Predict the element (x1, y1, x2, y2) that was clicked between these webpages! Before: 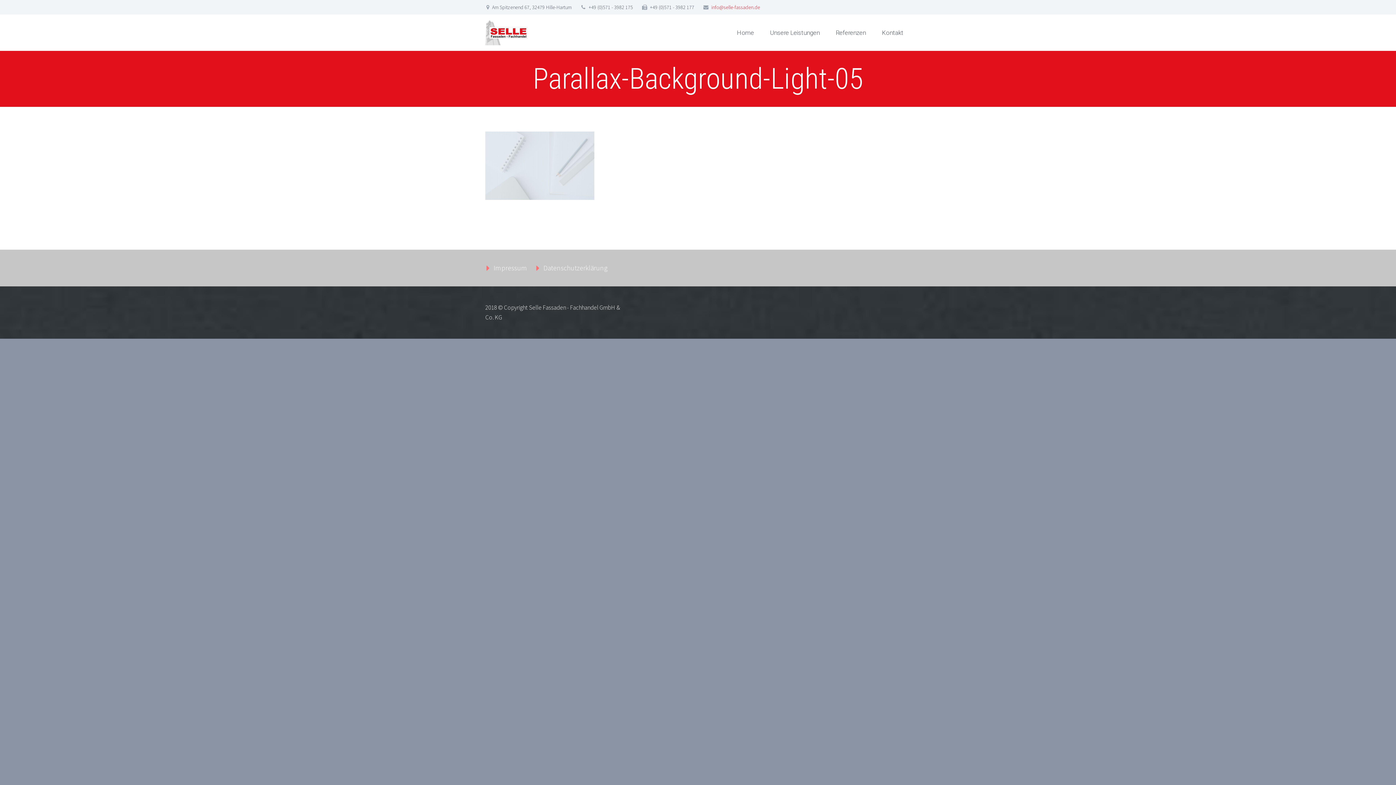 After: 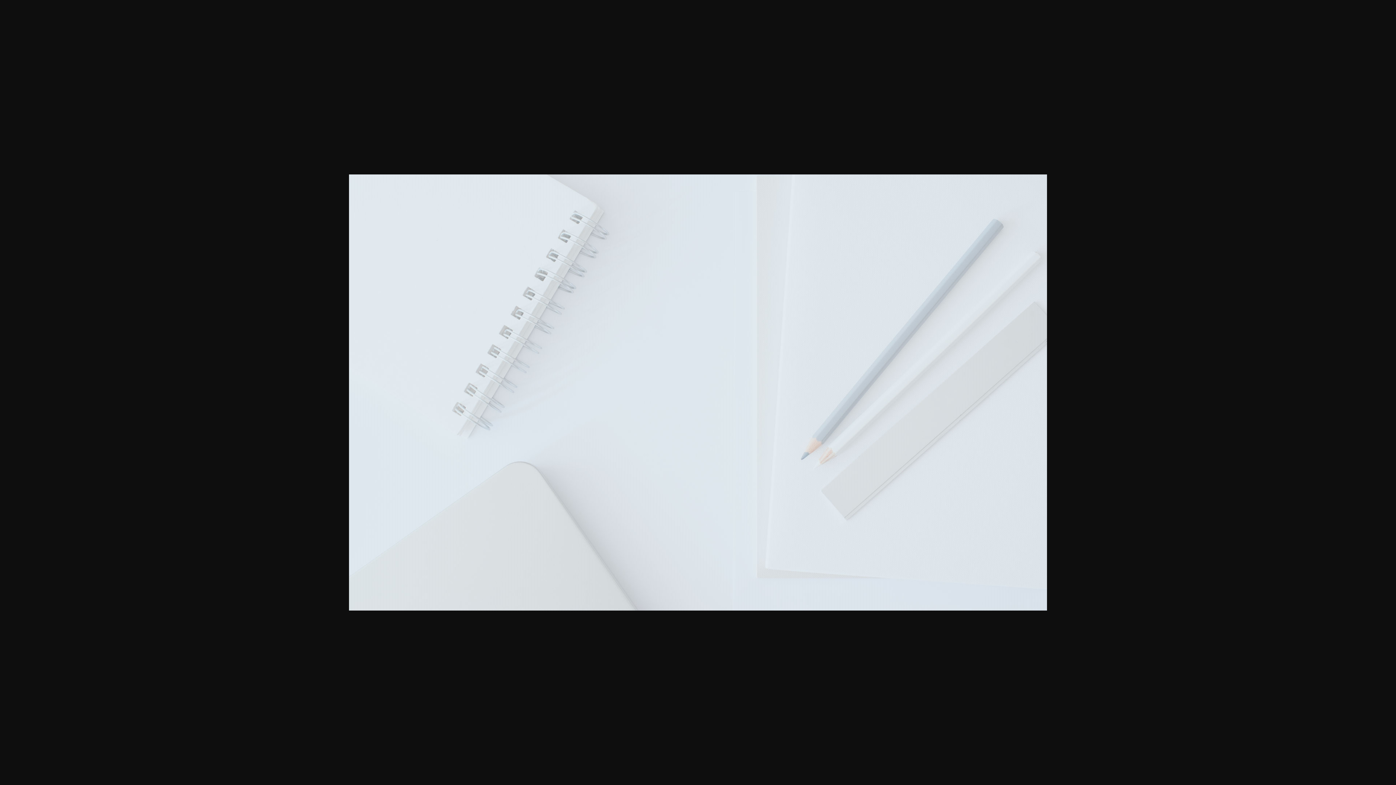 Action: bbox: (485, 160, 594, 169)